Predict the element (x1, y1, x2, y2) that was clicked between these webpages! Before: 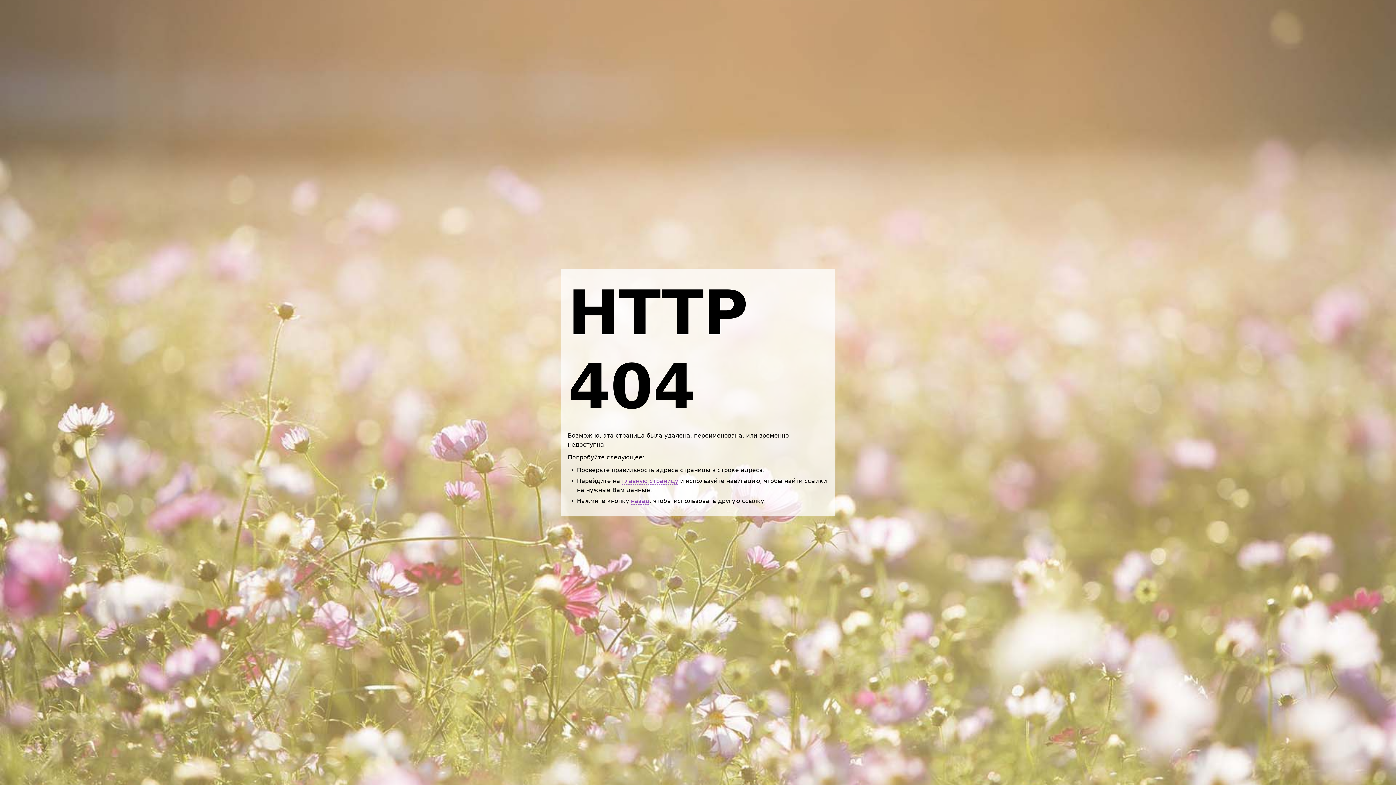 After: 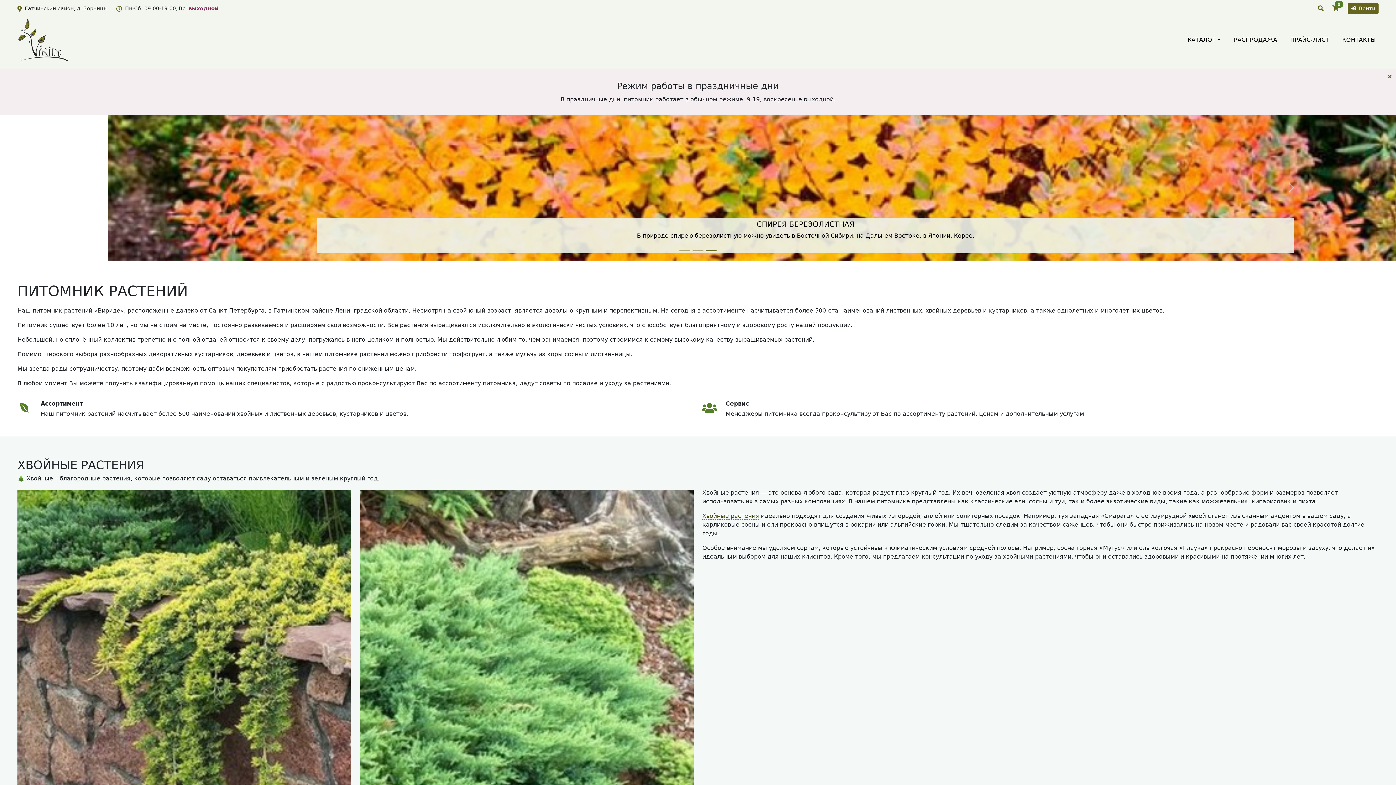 Action: label: главную страницу bbox: (622, 477, 678, 484)